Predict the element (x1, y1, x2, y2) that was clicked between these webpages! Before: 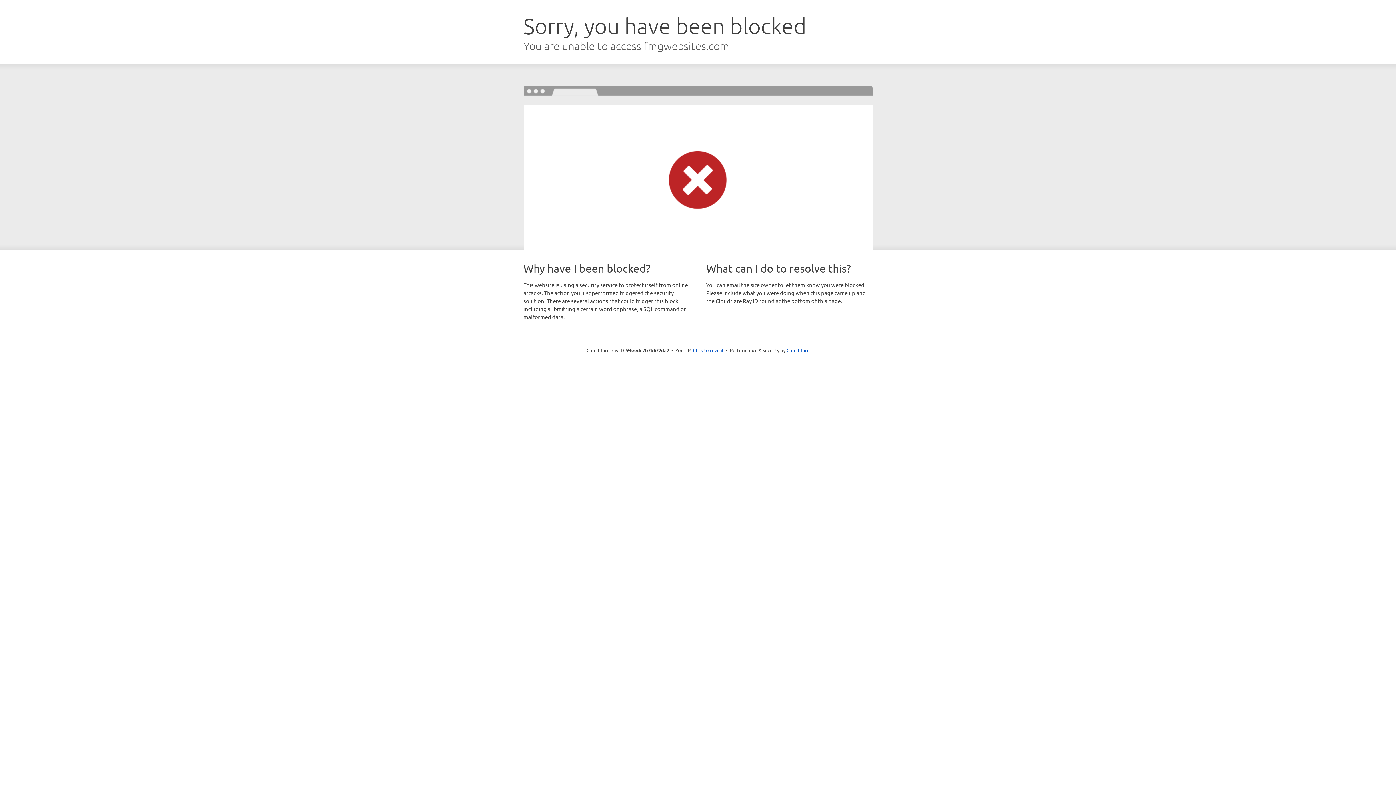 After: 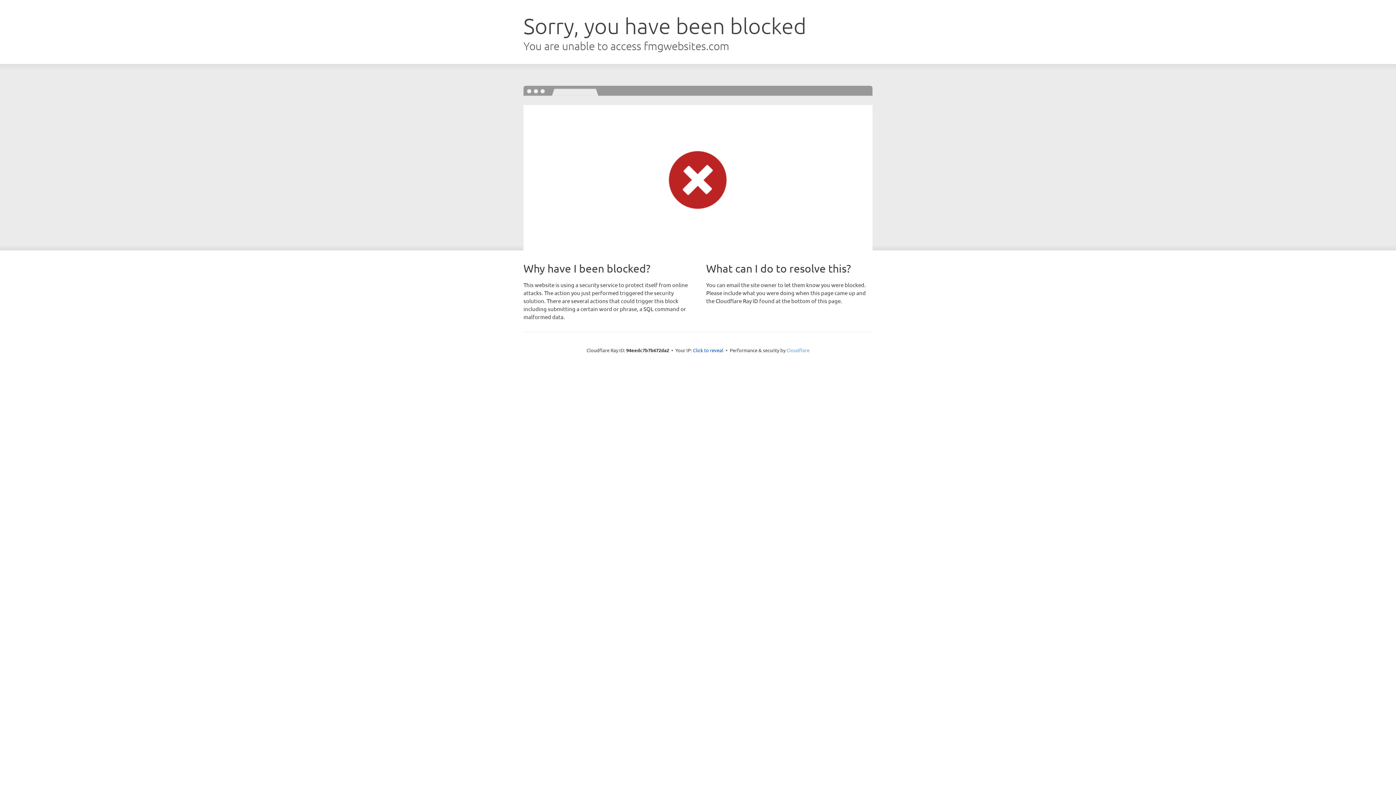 Action: bbox: (786, 347, 809, 353) label: Cloudflare